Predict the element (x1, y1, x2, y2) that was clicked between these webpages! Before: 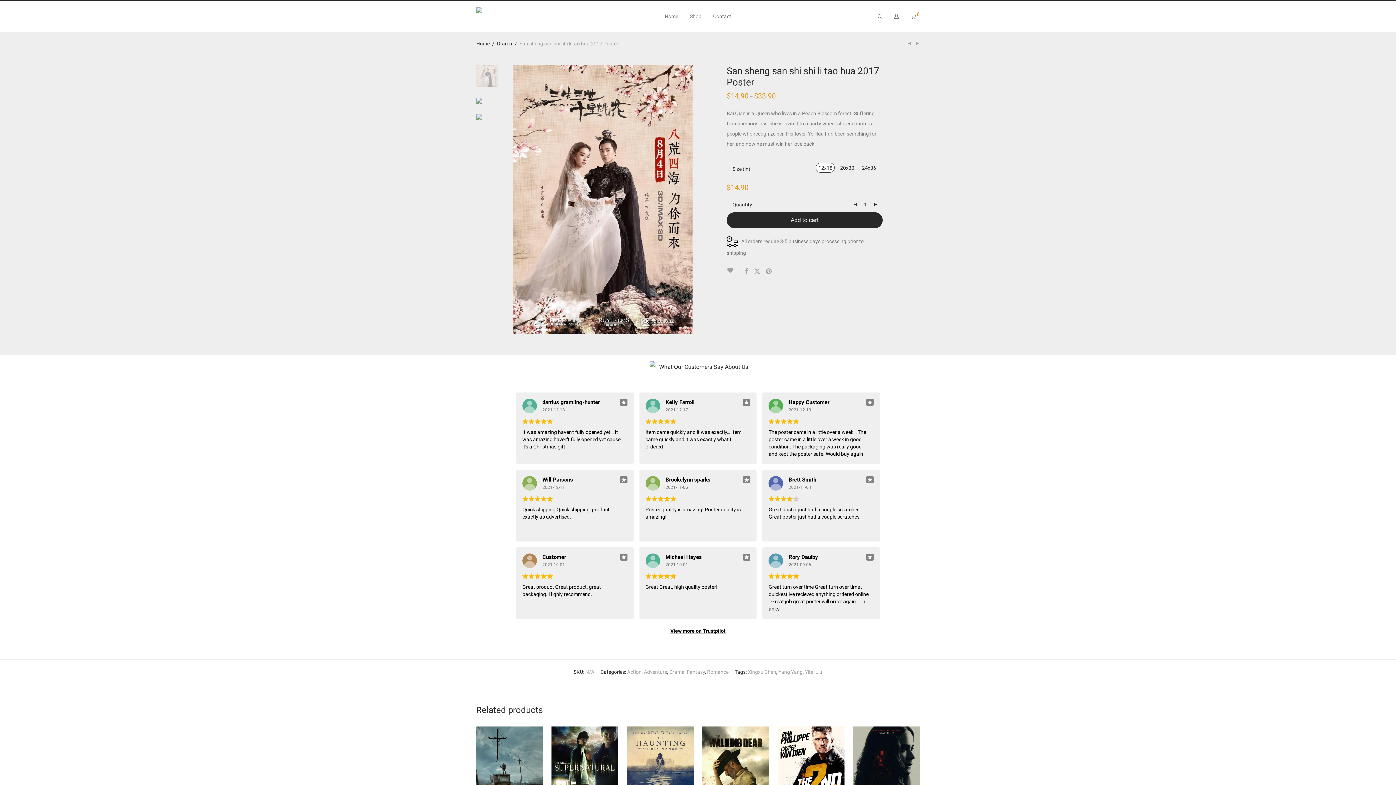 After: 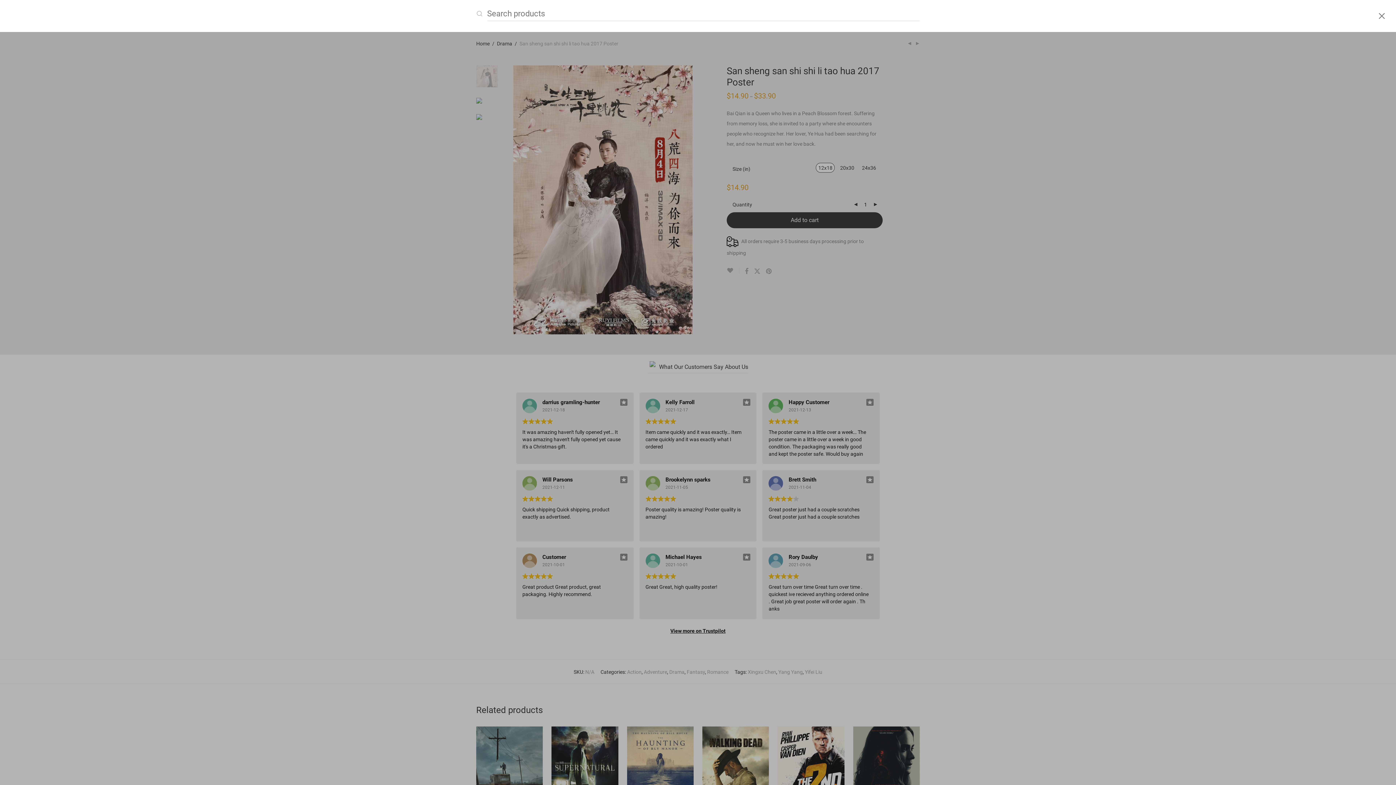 Action: label: Search bbox: (871, 7, 888, 25)